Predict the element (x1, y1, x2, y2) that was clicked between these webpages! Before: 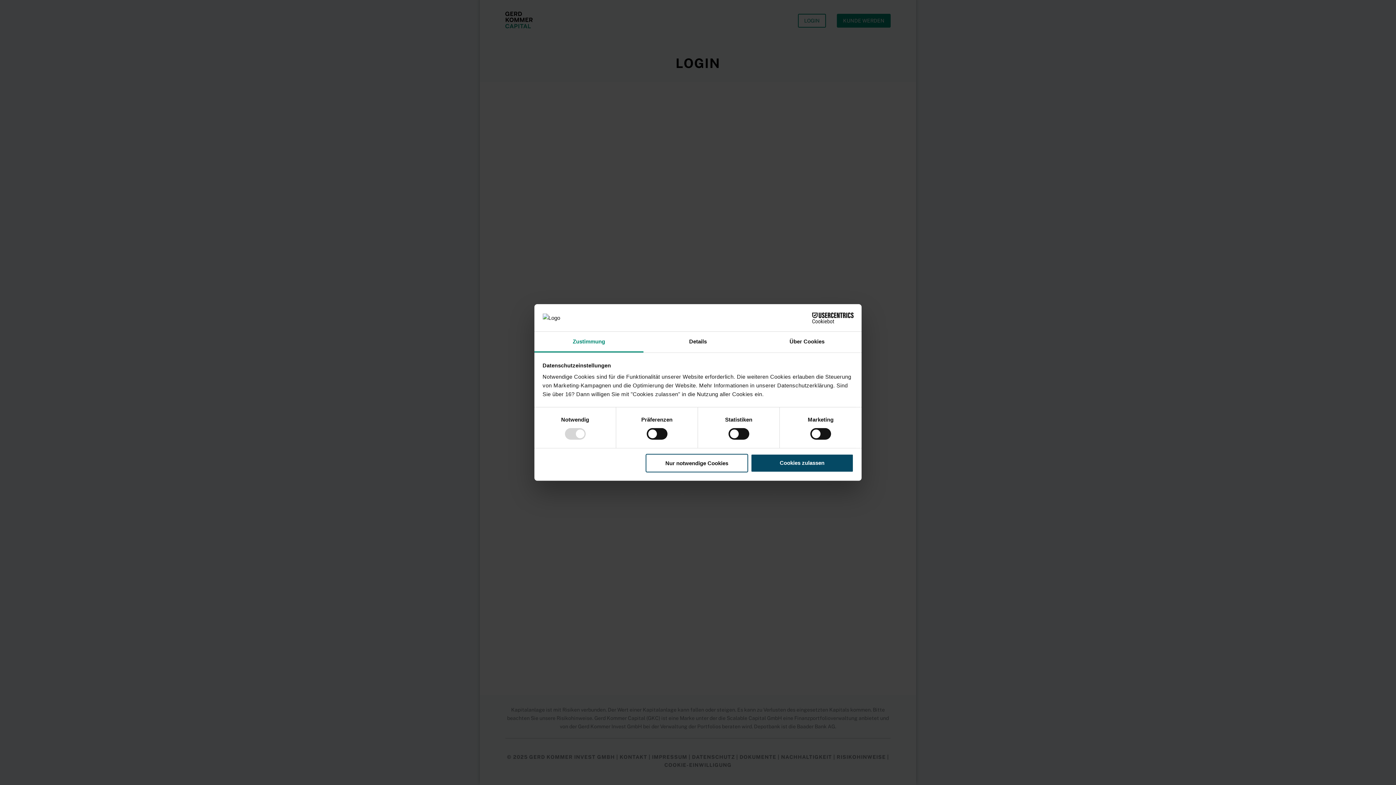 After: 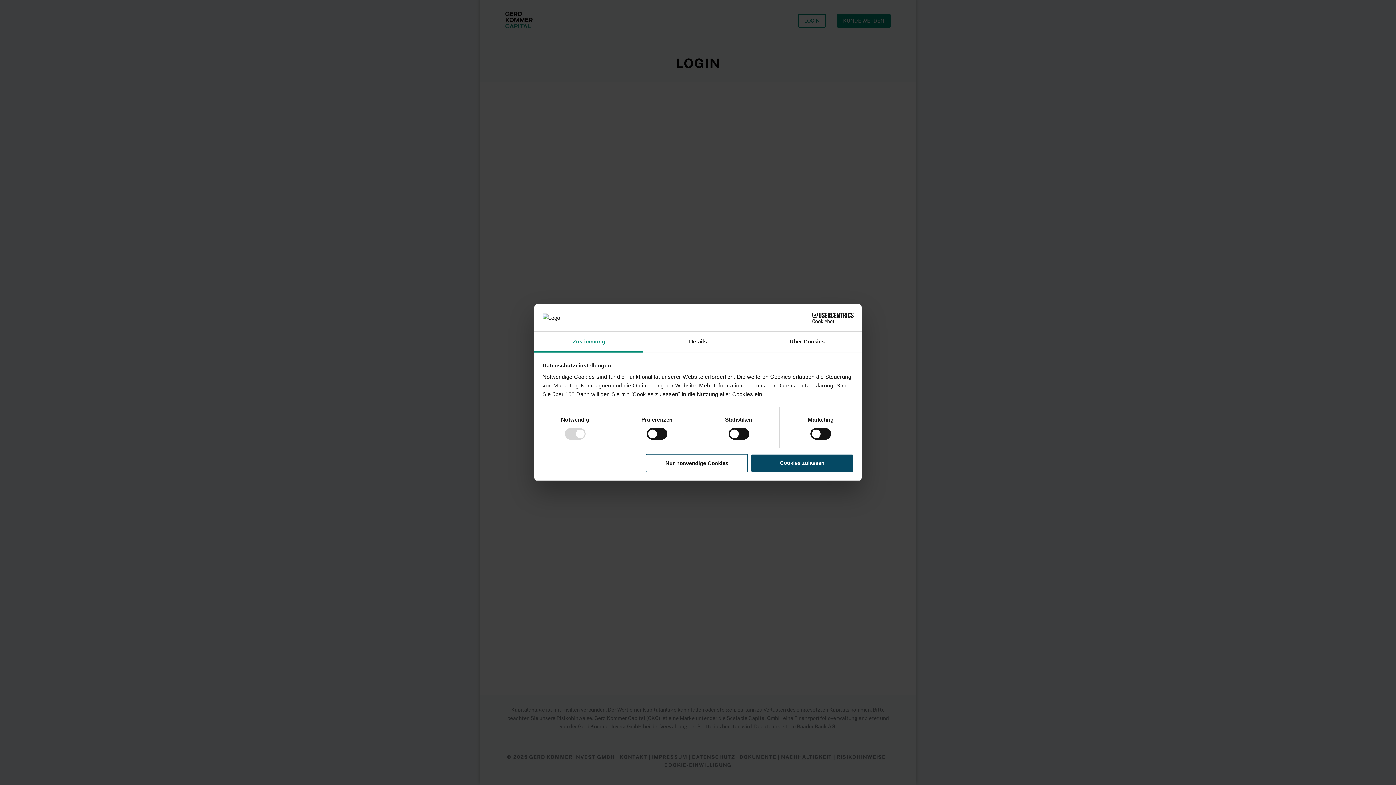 Action: label: Zustimmung bbox: (534, 331, 643, 352)